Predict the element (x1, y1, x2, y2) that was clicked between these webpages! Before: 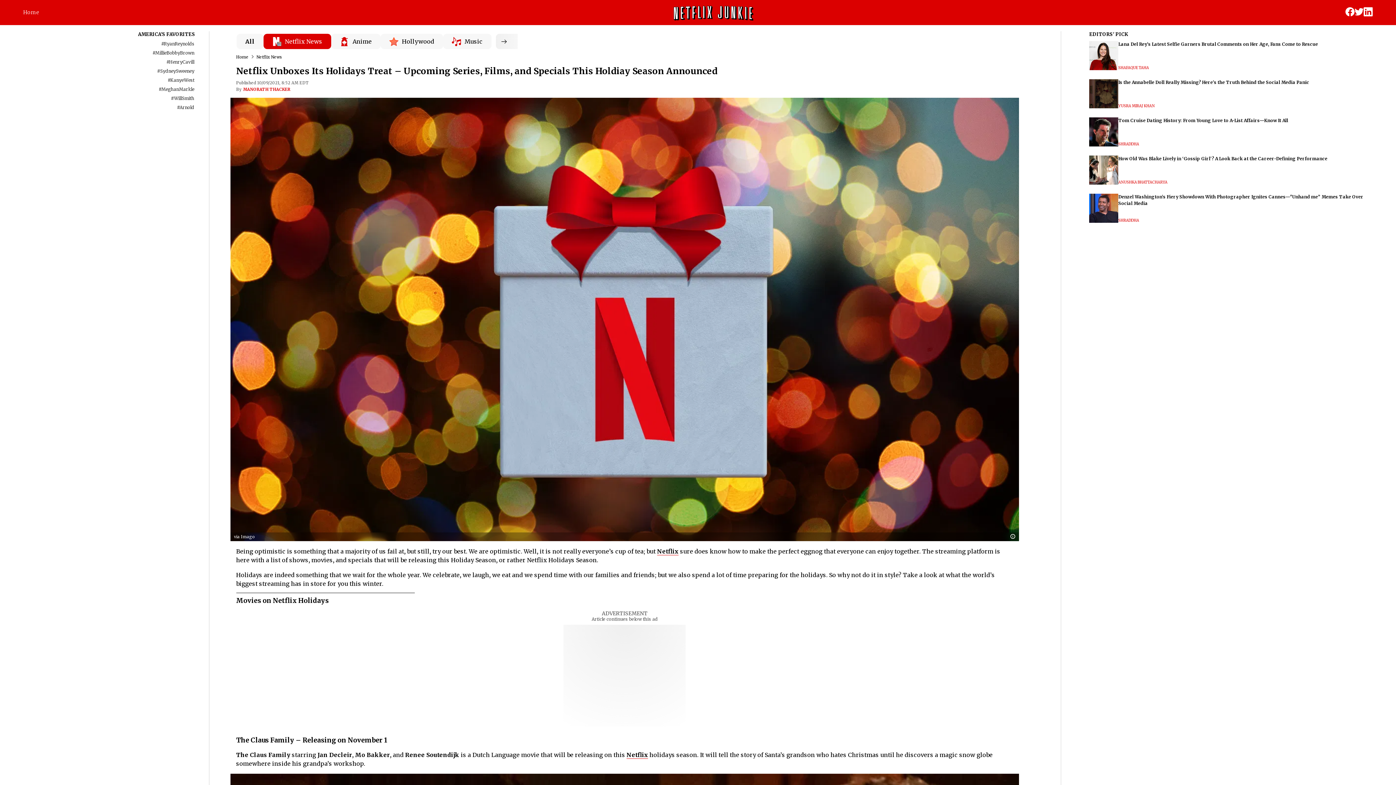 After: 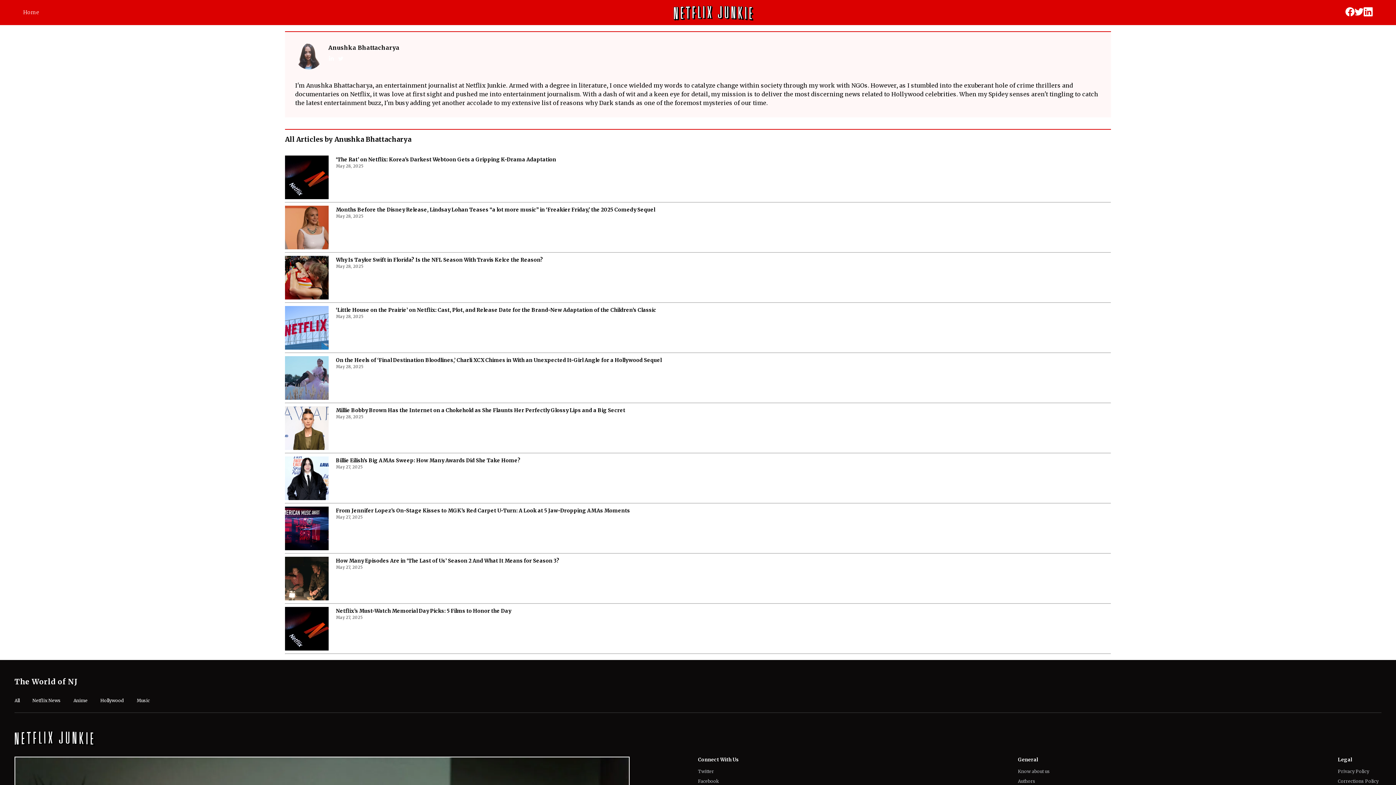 Action: label: ANUSHKA BHATTACHARYA bbox: (1118, 180, 1328, 184)